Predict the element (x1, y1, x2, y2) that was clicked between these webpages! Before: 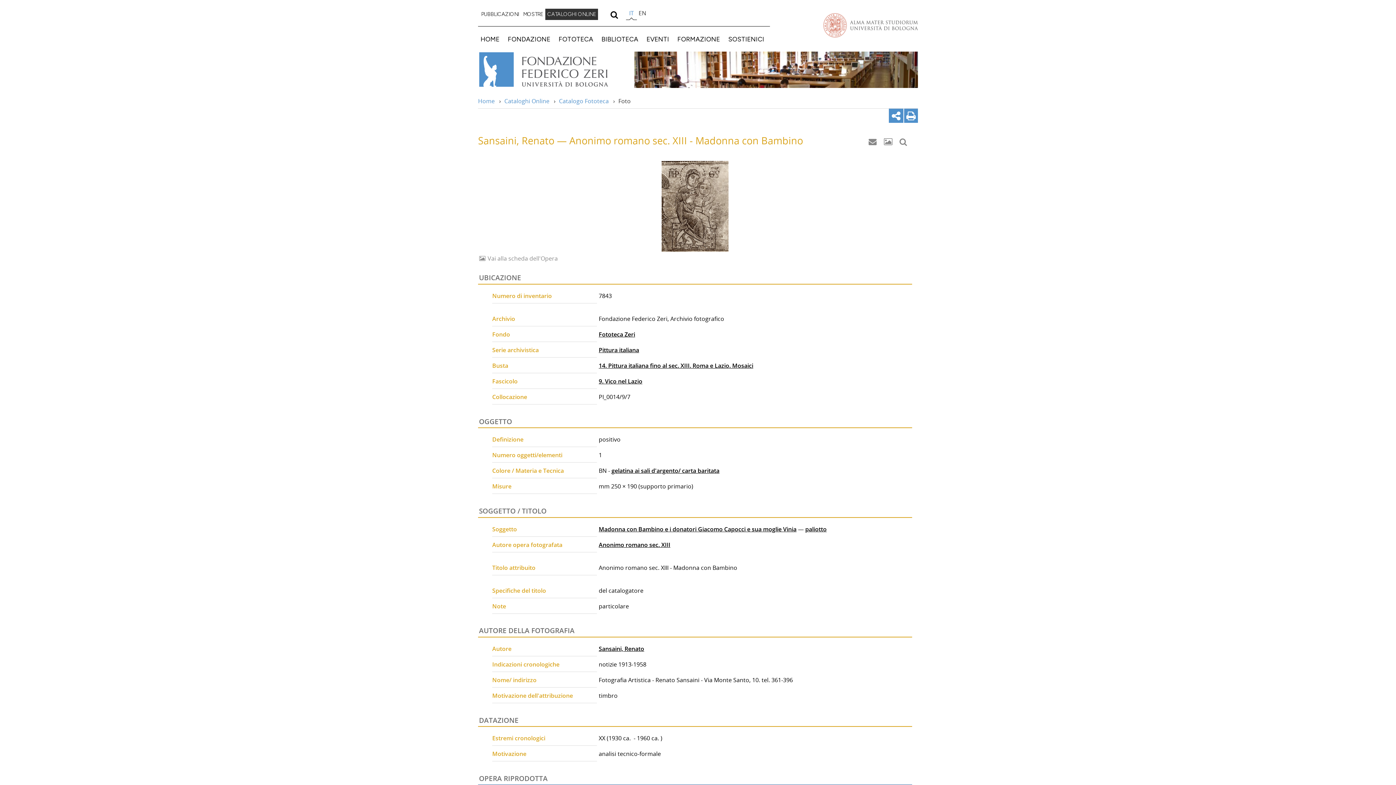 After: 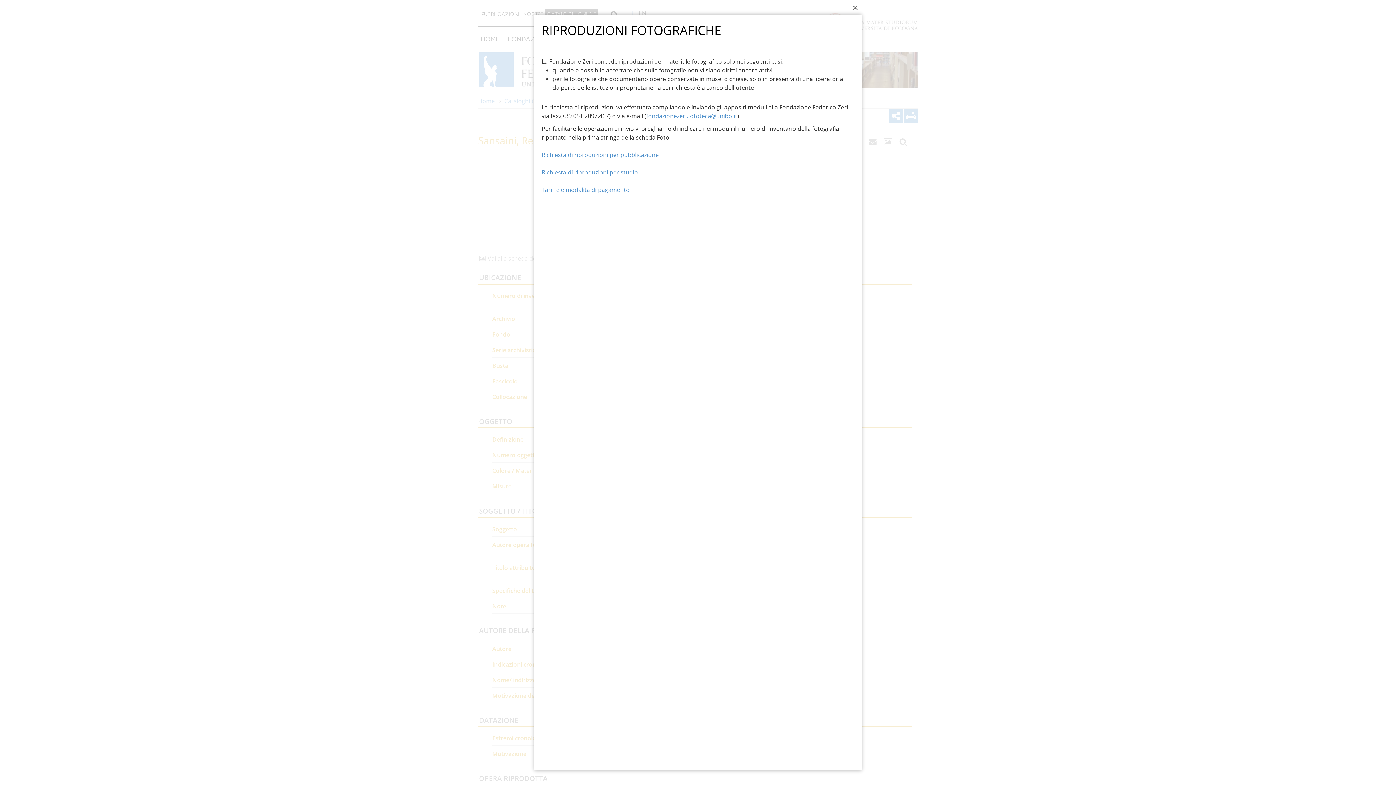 Action: bbox: (882, 135, 897, 150)